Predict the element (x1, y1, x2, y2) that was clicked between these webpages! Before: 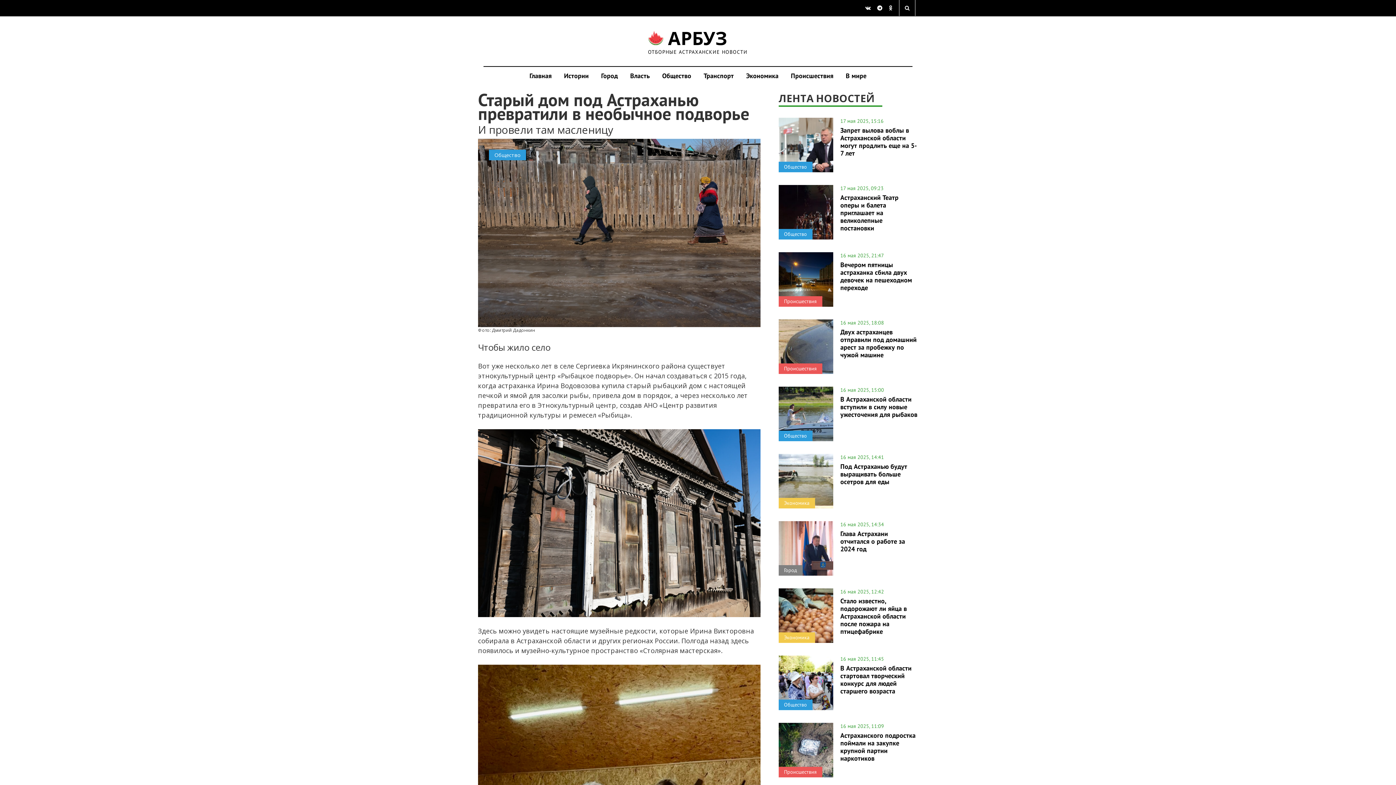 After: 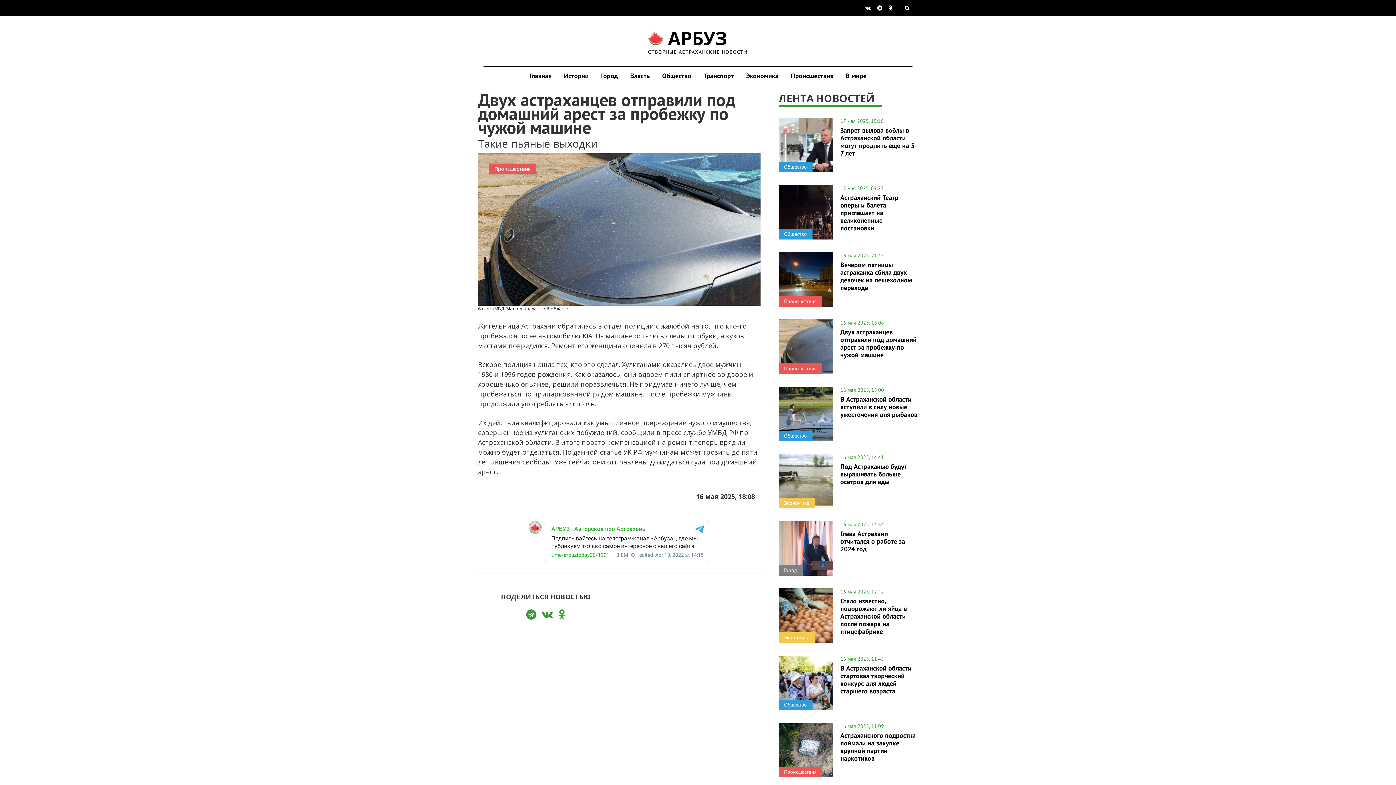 Action: label: Двух астраханцев отправили под домашний арест за пробежку по чужой машине bbox: (840, 326, 918, 358)